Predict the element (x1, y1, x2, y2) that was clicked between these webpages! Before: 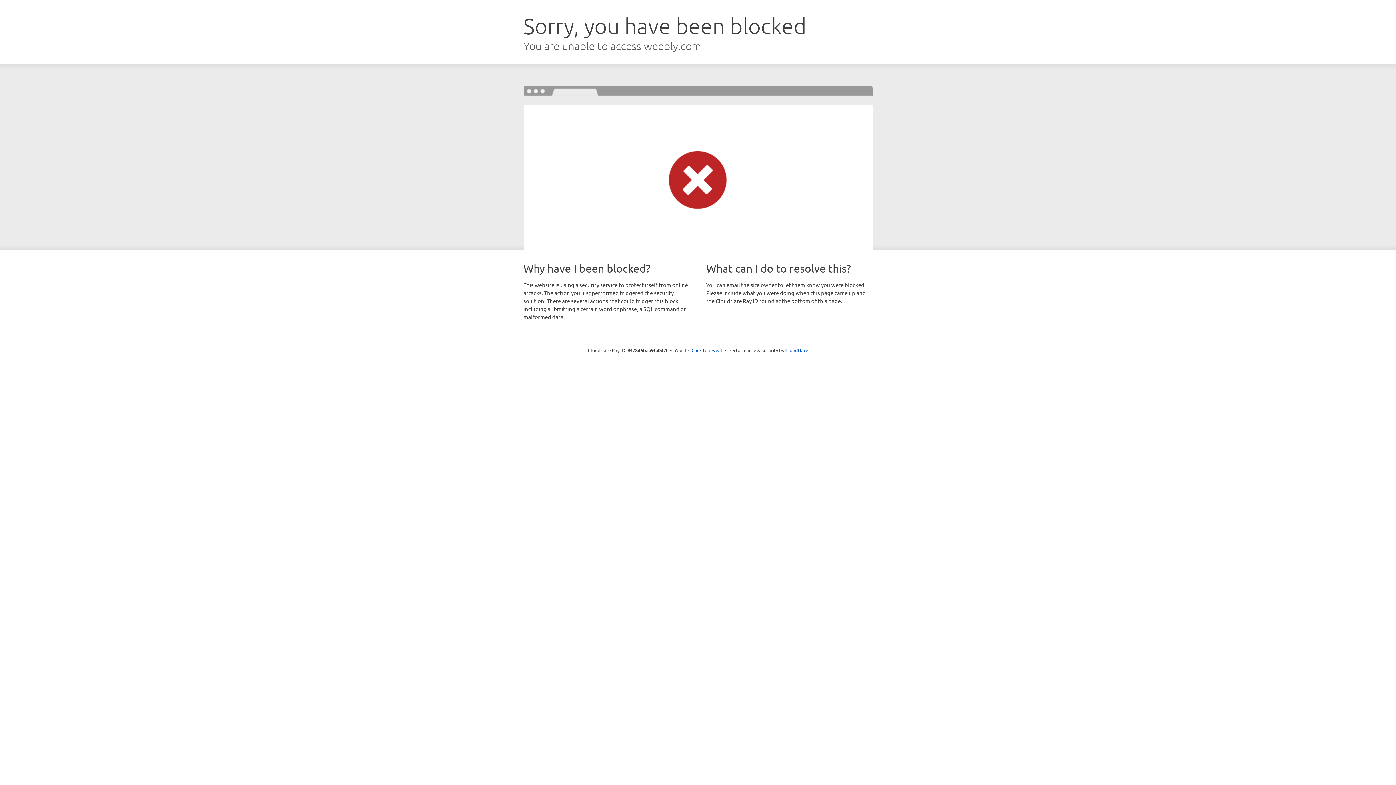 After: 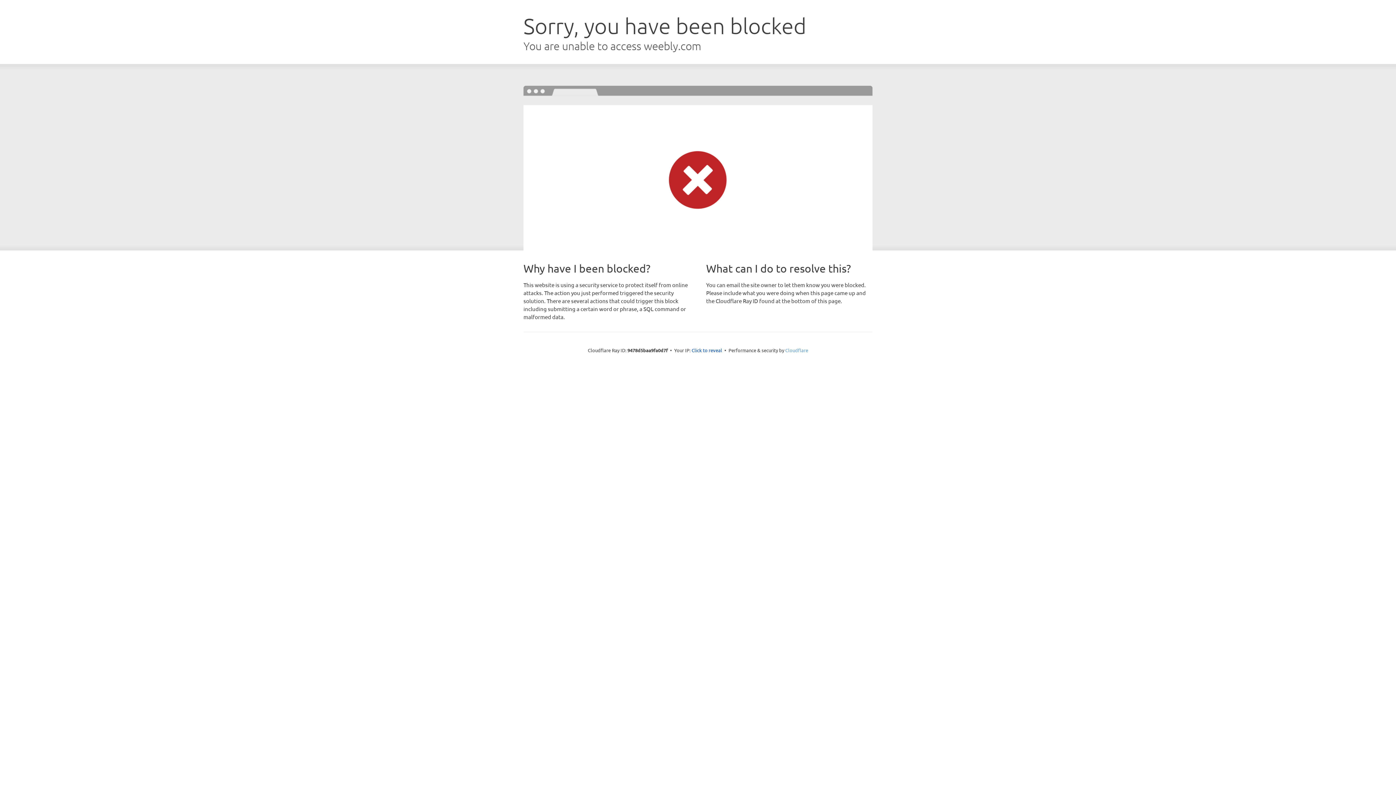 Action: label: Cloudflare bbox: (785, 347, 808, 353)